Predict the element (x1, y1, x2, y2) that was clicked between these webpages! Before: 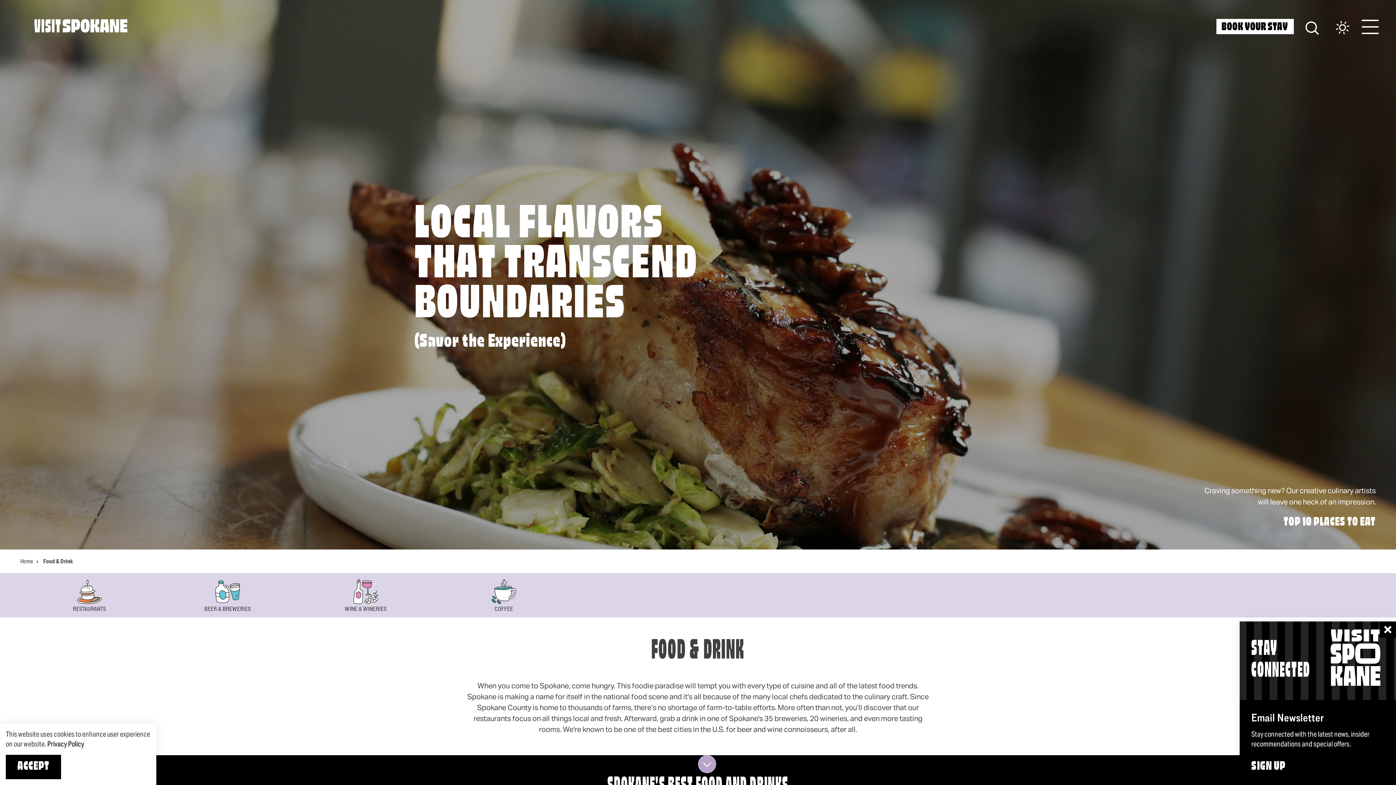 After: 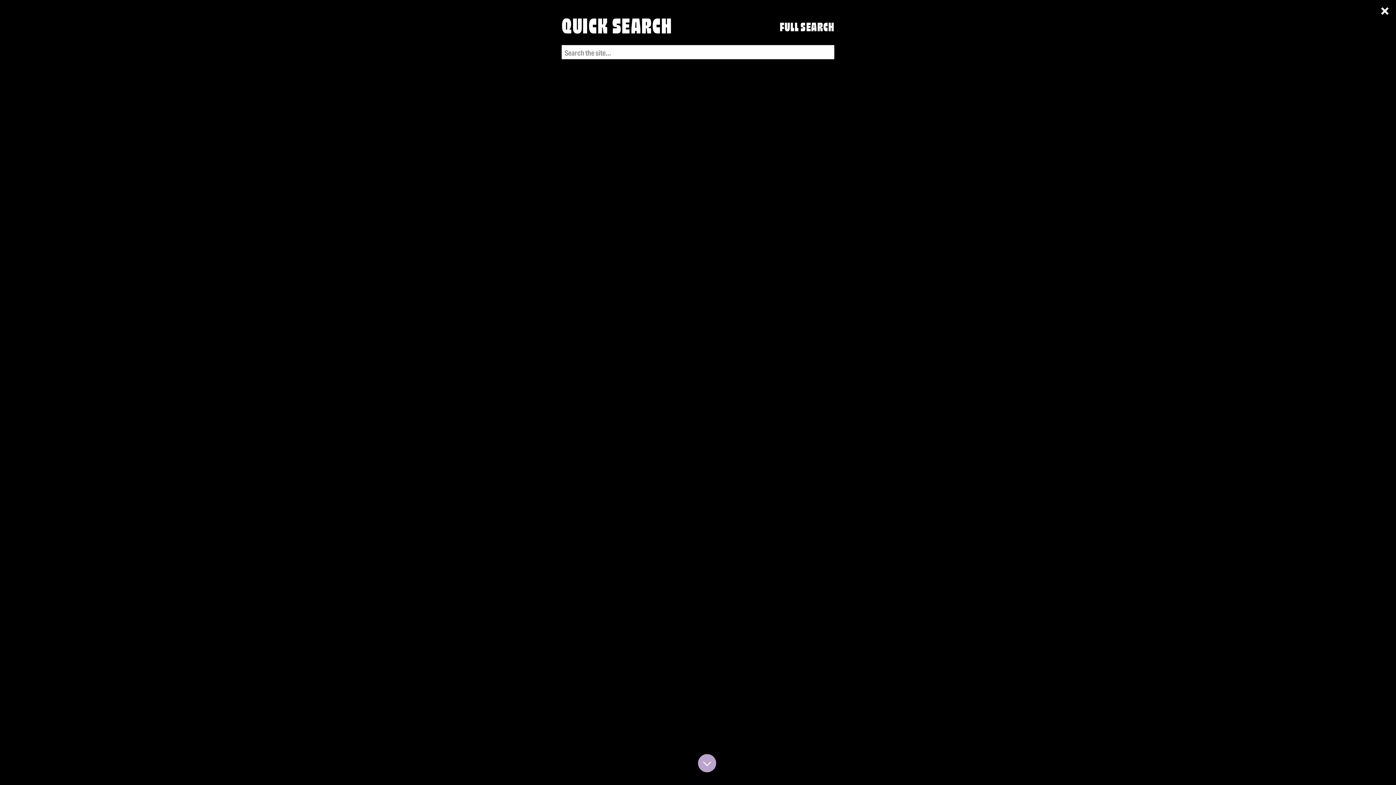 Action: label: Site Search bbox: (1305, 19, 1319, 34)